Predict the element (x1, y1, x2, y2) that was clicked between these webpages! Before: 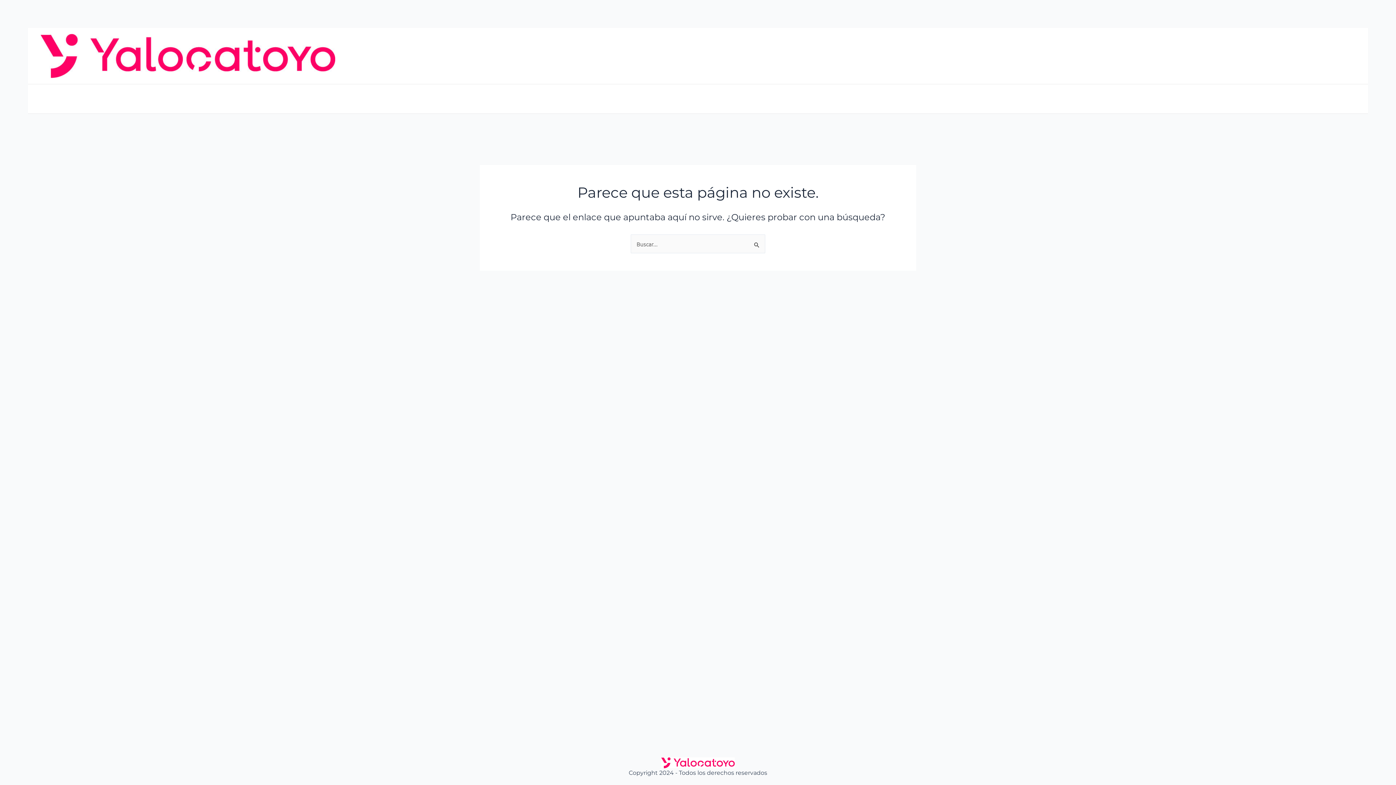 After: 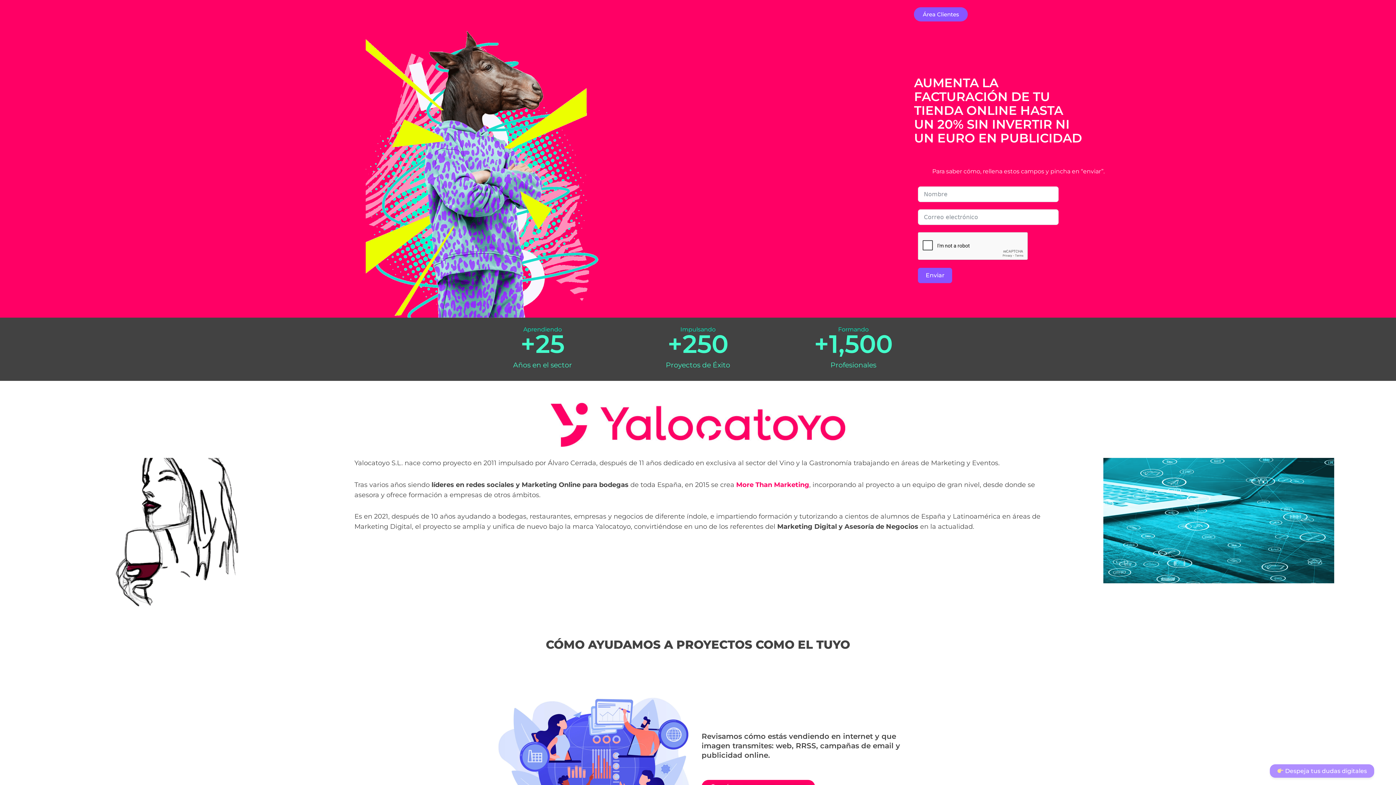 Action: bbox: (550, 757, 845, 768)